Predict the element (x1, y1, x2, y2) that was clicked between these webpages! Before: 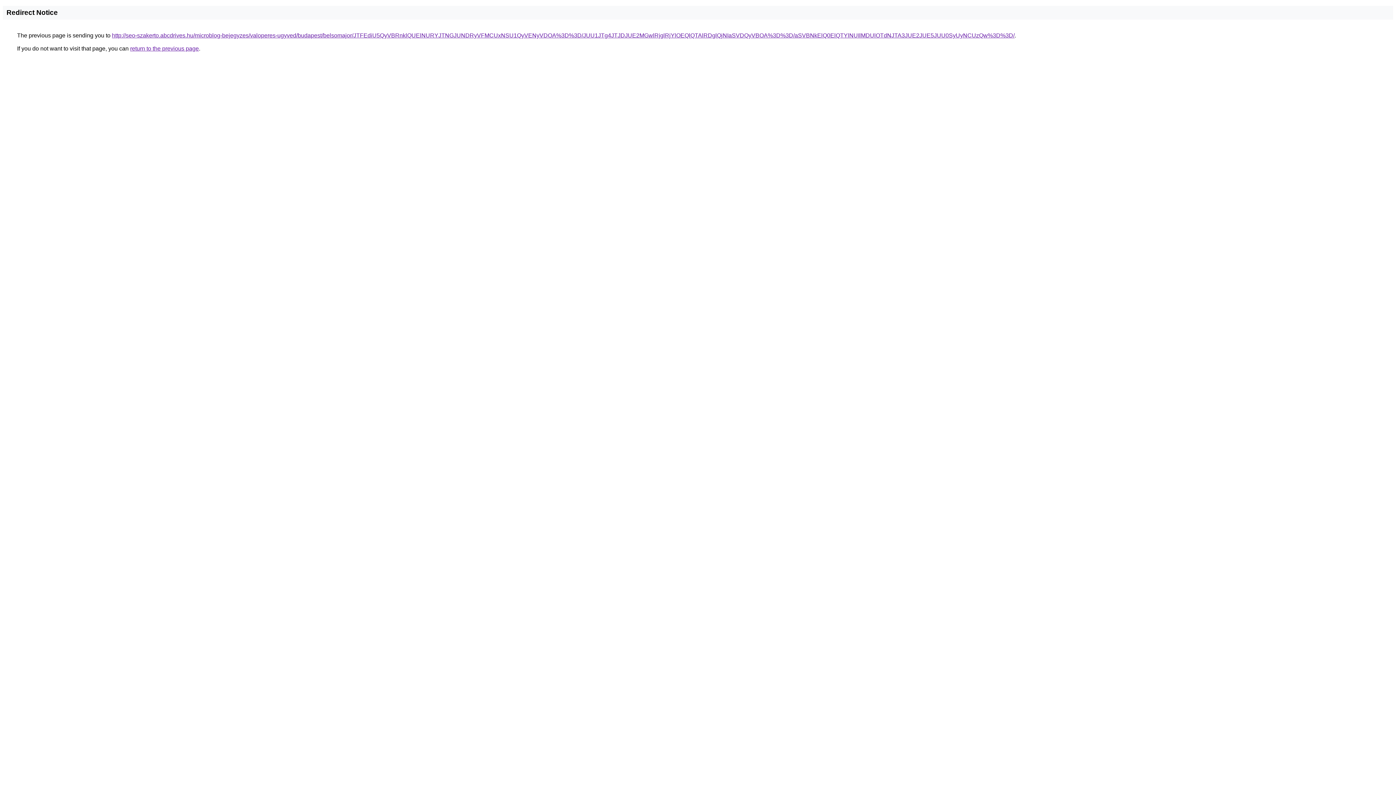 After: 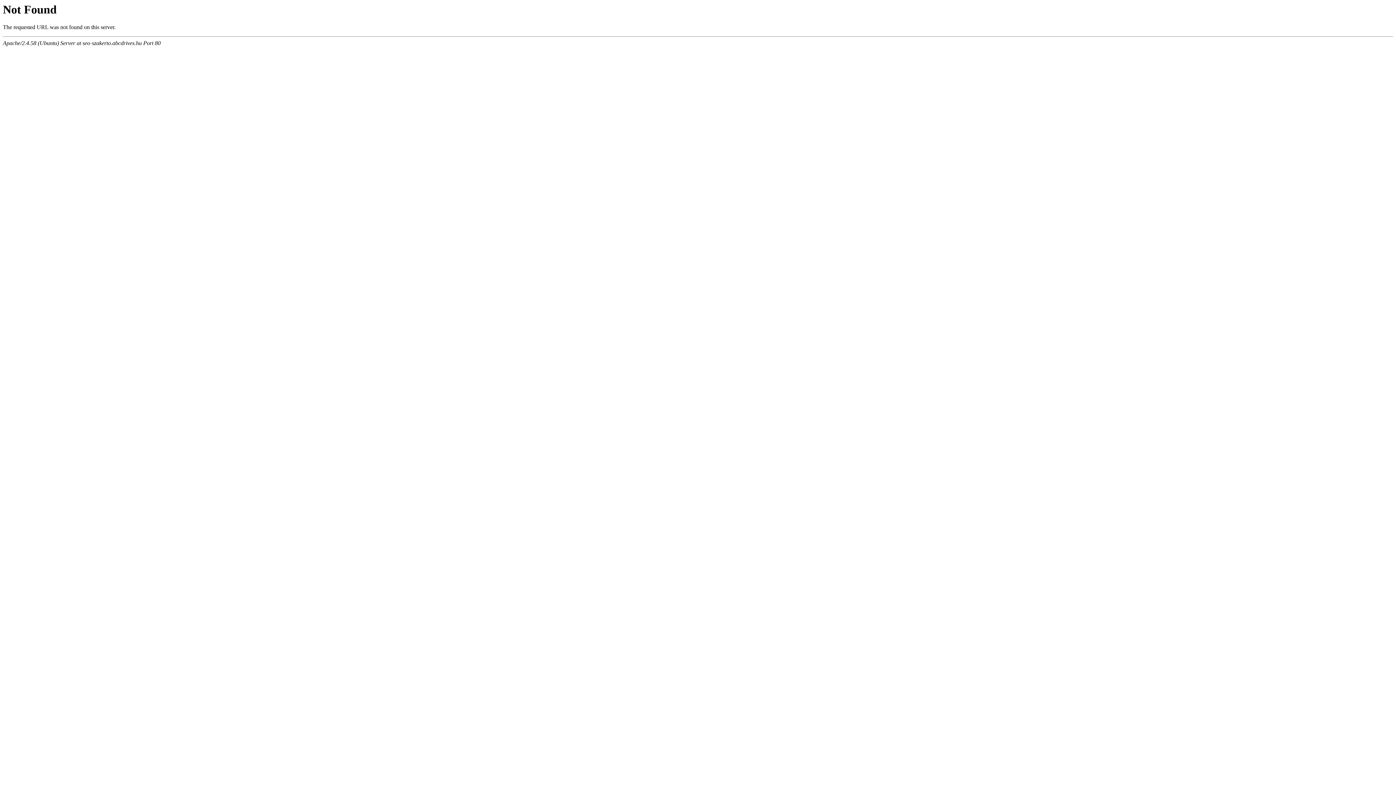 Action: label: http://seo-szakerto.abcdrives.hu/microblog-bejegyzes/valoperes-ugyved/budapest/belsomajor/JTFEdiU5QyVBRnklQUElNURYJTNGJUNDRyVFMCUxNSU1QyVENyVDOA%3D%3D/JUU1JTg4JTJDJUE2MGwlRjglRjYlOEQlQTAlRDglQjNIaSVDQyVBOA%3D%3D/aSVBNkElQ0ElQTYlNUIlMDUlOTdNJTA3JUE2JUE5JUU0SyUyNCUzQw%3D%3D/ bbox: (112, 32, 1014, 38)